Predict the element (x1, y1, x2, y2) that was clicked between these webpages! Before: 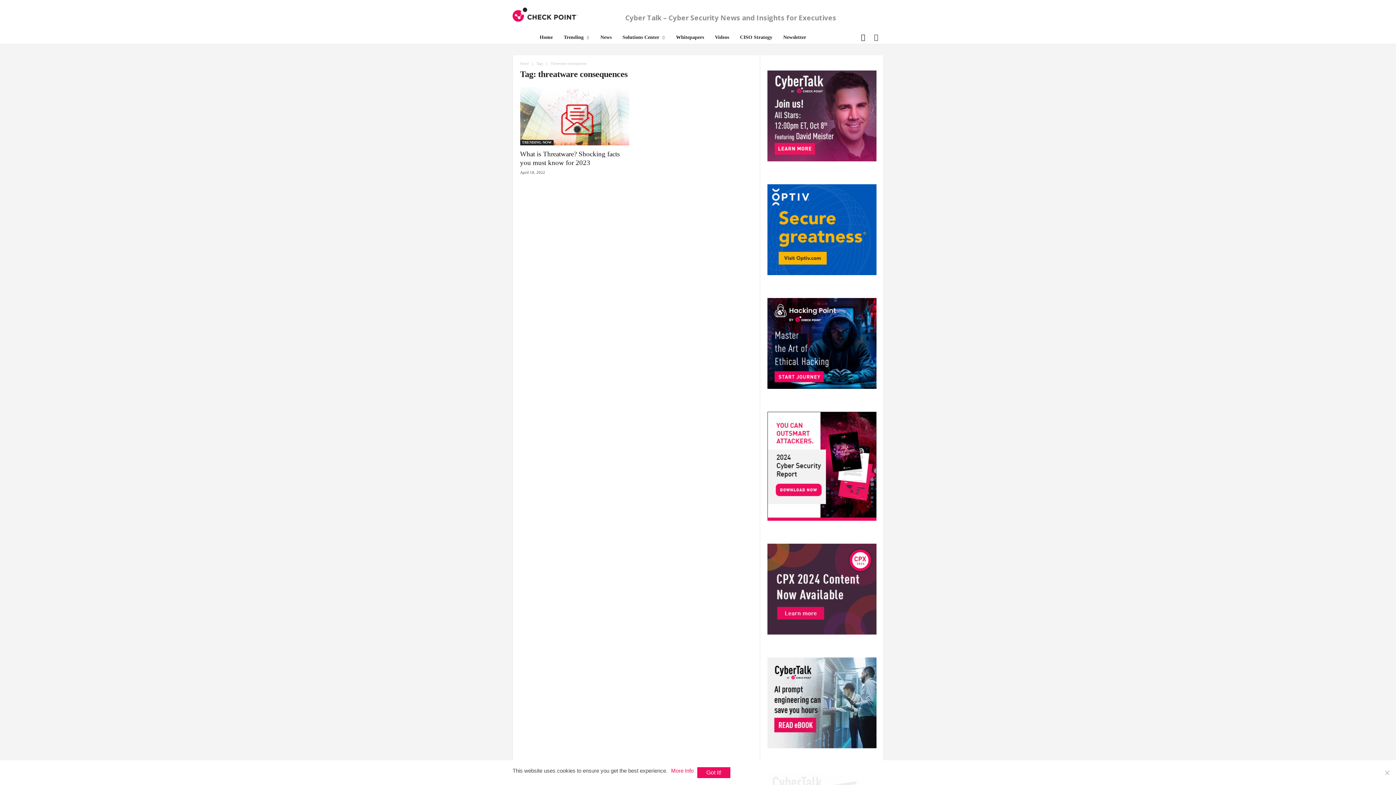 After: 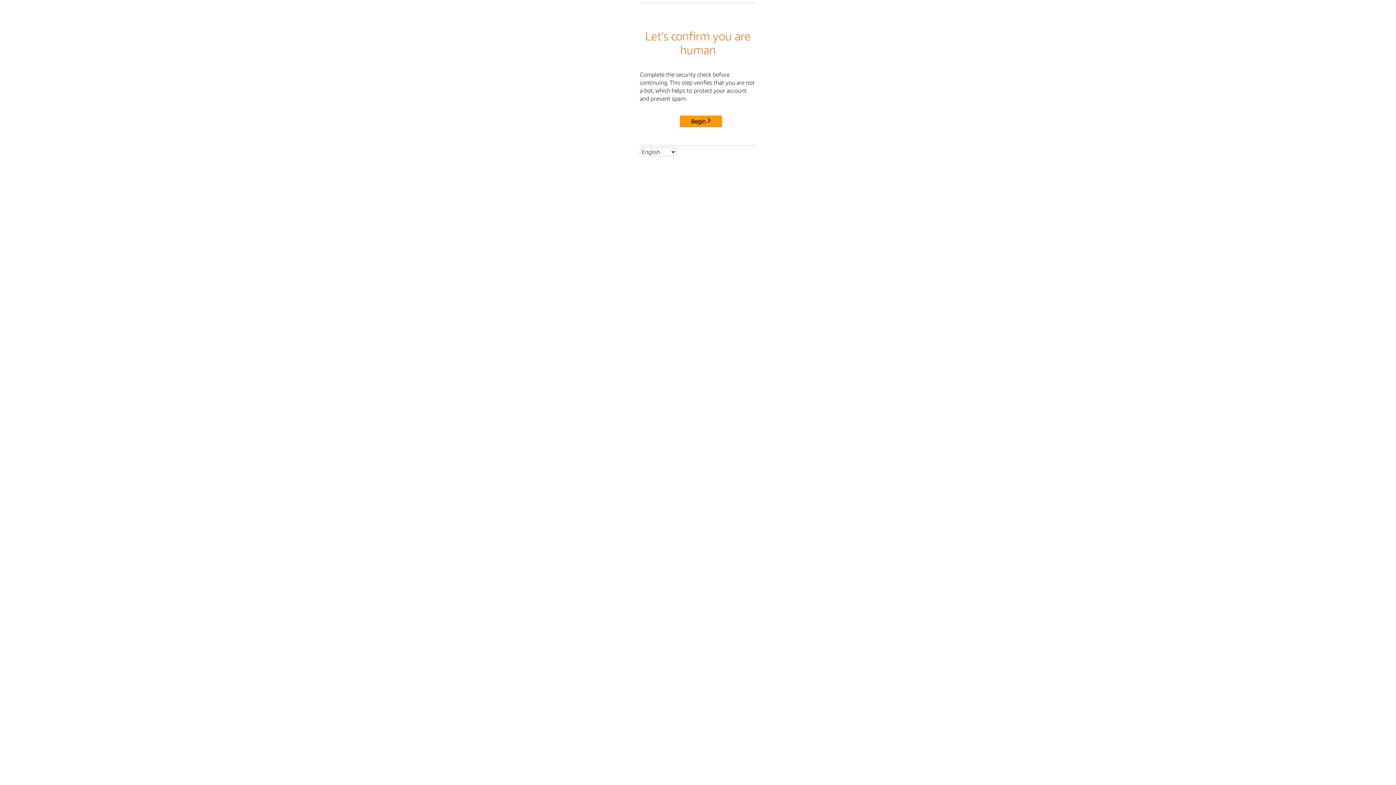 Action: label: Solutions Center bbox: (617, 33, 670, 44)